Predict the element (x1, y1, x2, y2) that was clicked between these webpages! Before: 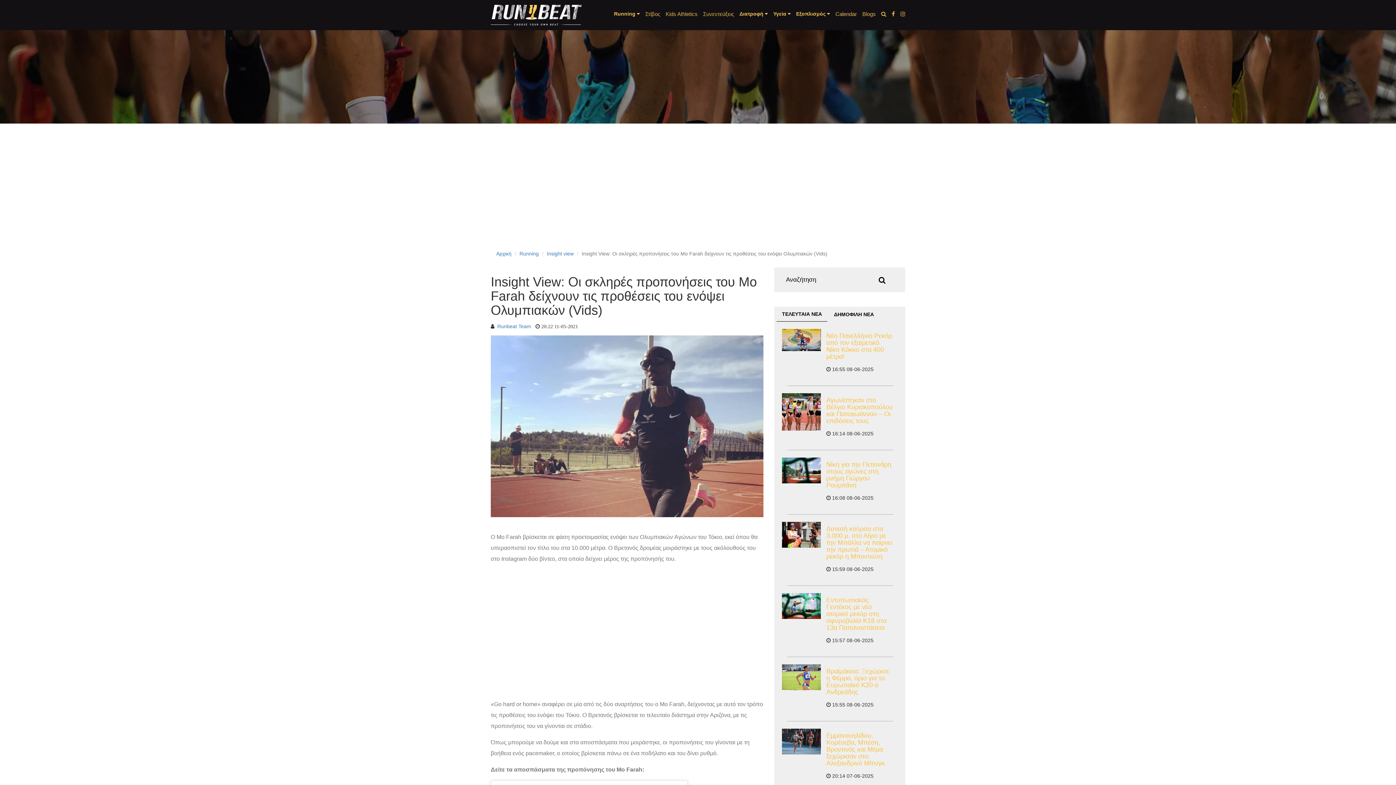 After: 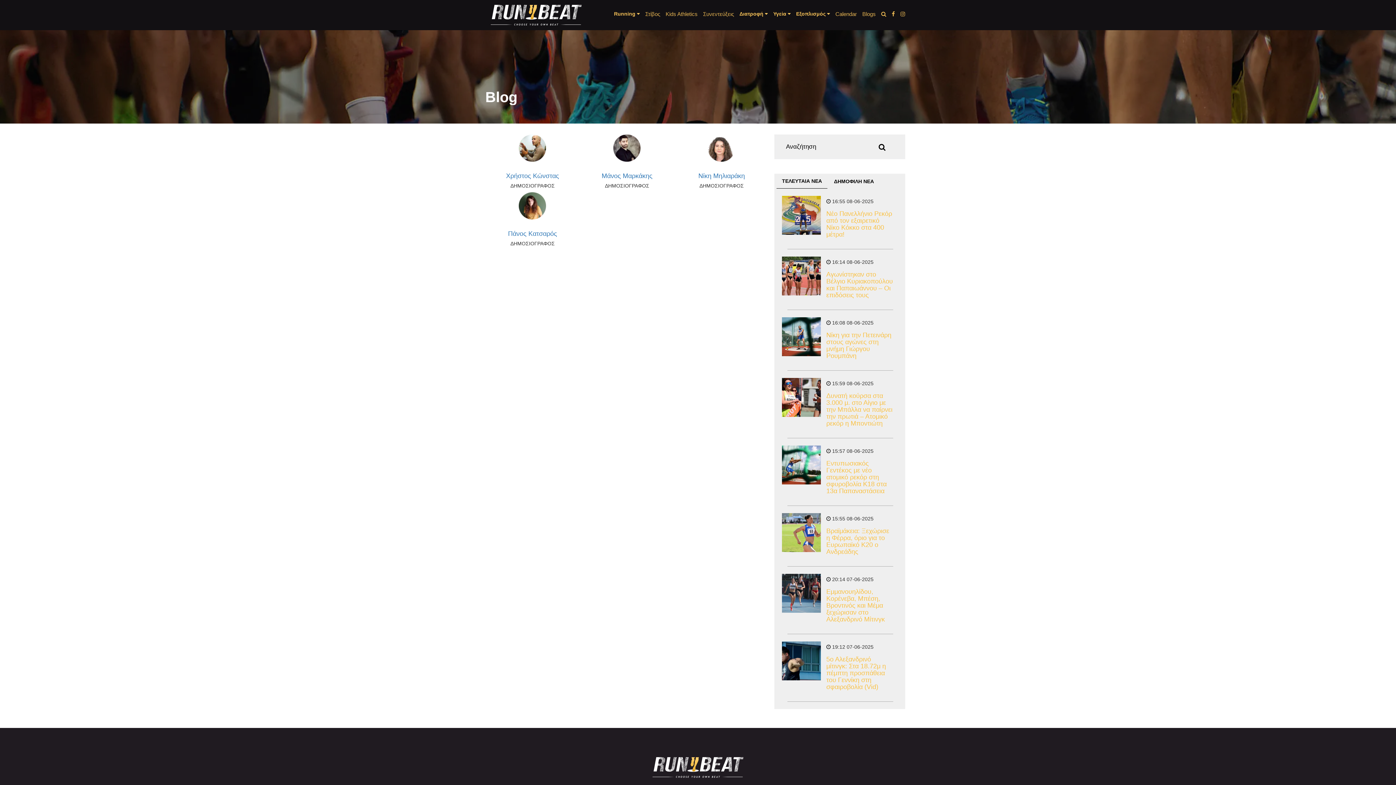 Action: bbox: (862, 4, 876, 24) label: Blogs